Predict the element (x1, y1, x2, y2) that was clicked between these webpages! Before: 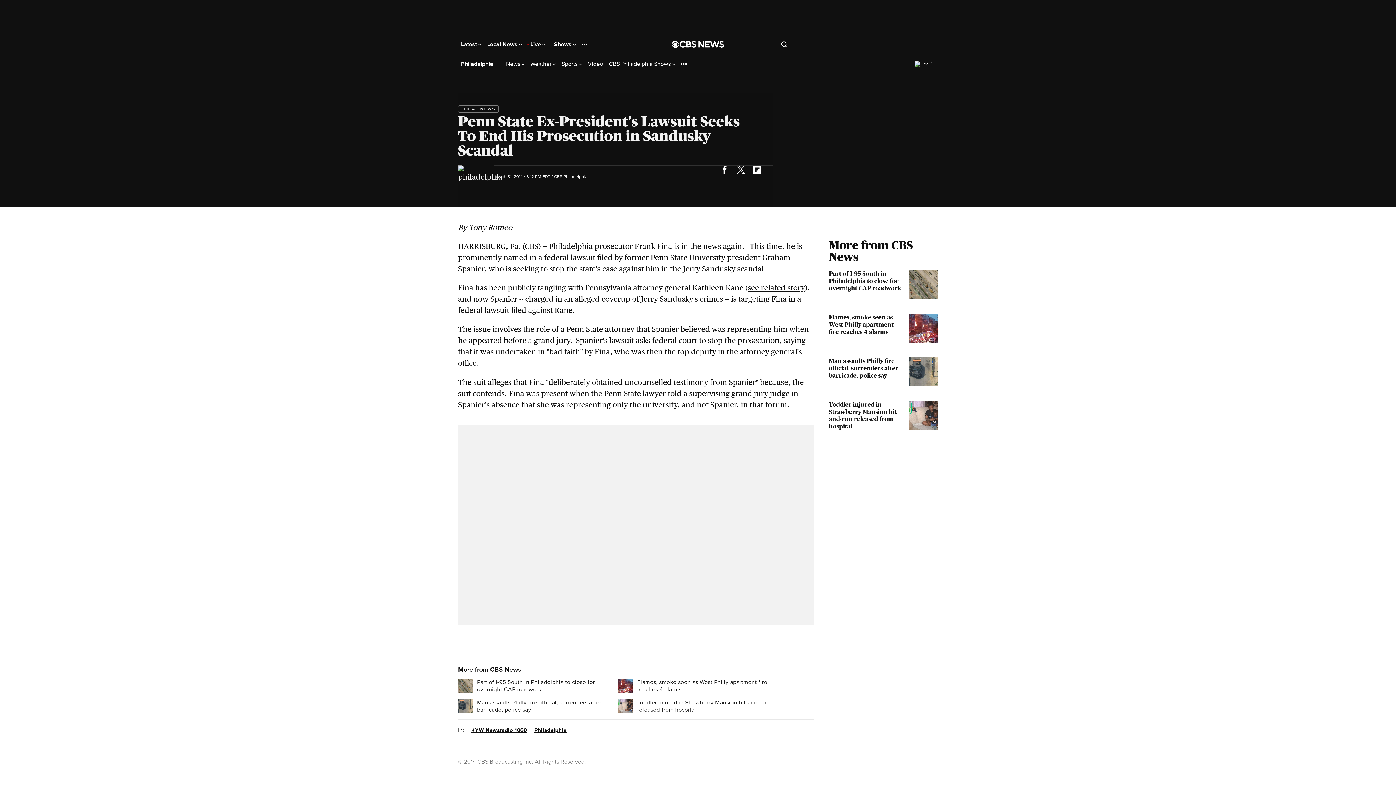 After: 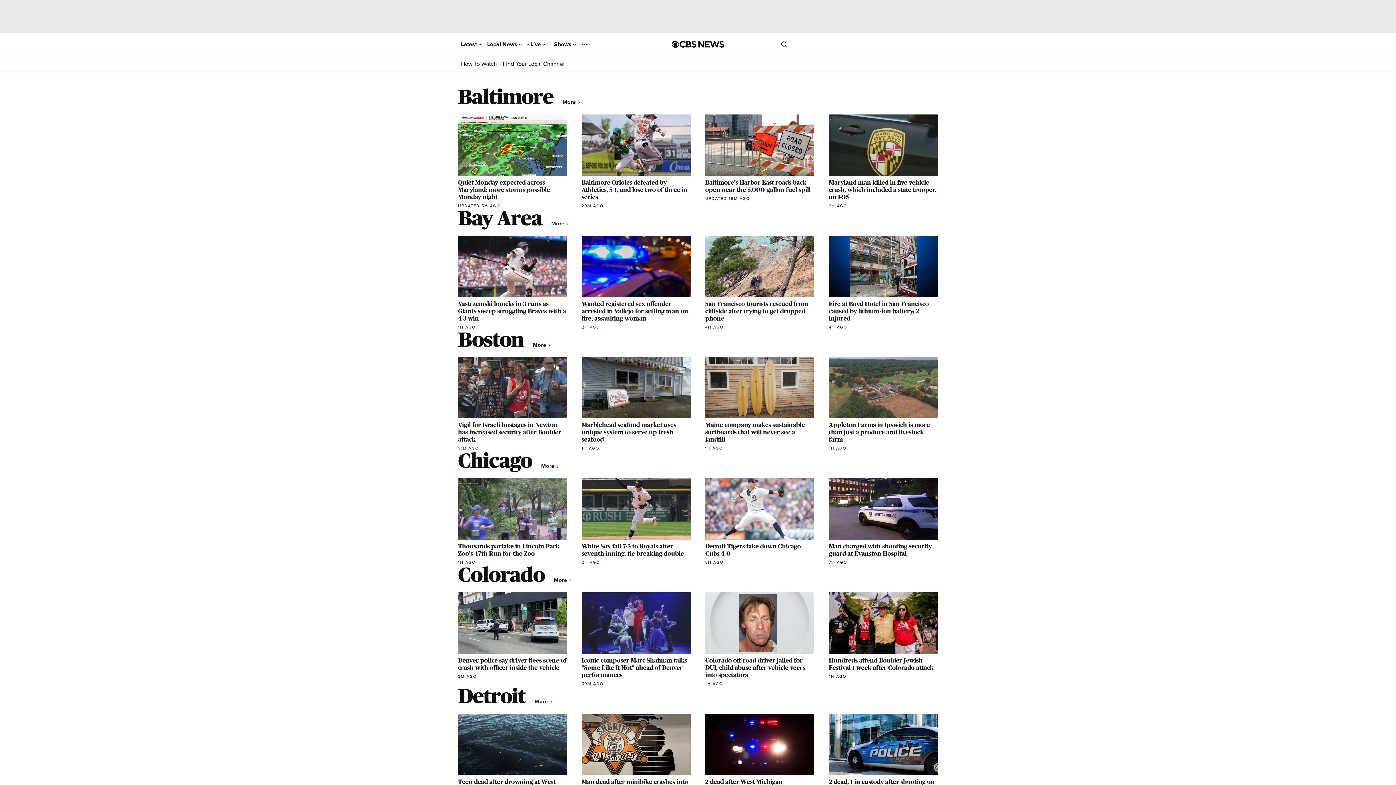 Action: bbox: (487, 41, 521, 47) label: Local News 